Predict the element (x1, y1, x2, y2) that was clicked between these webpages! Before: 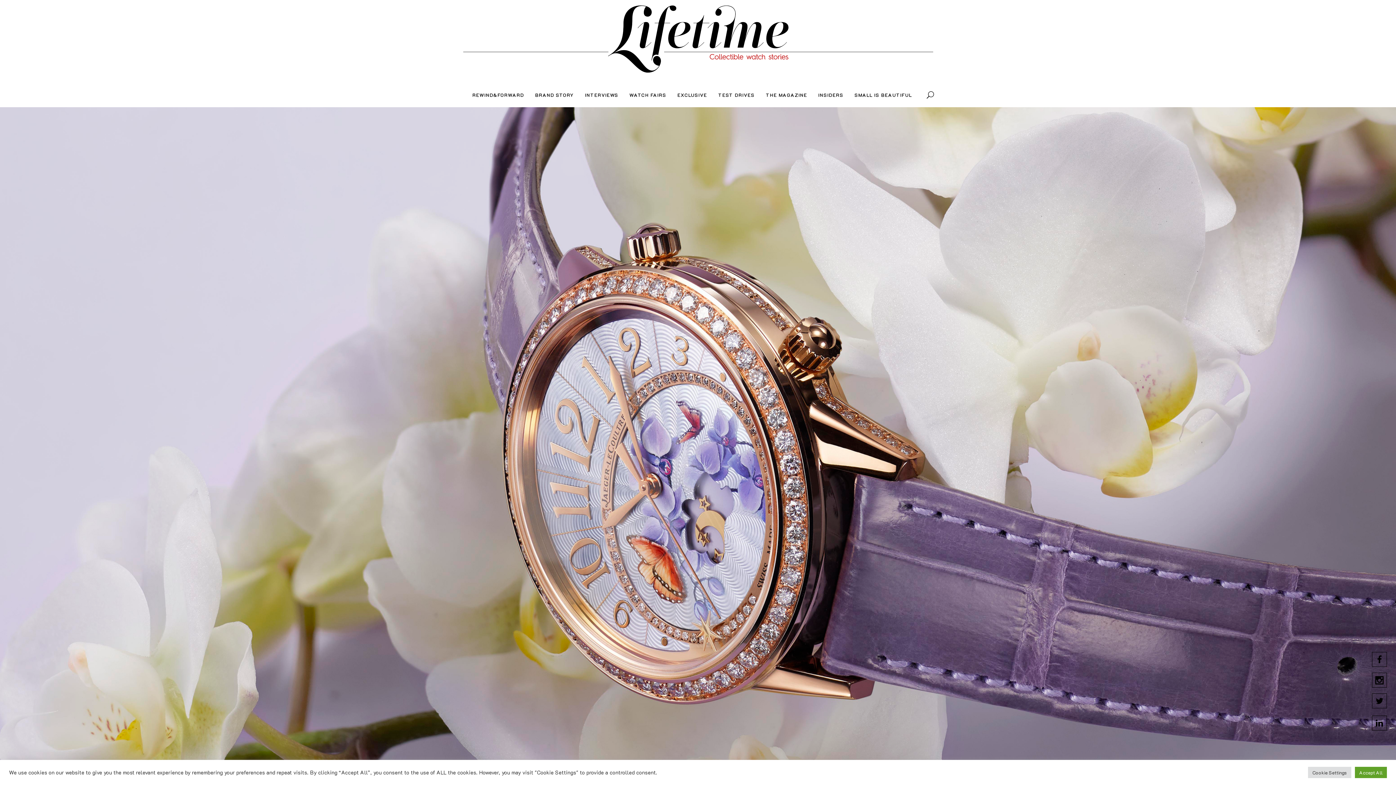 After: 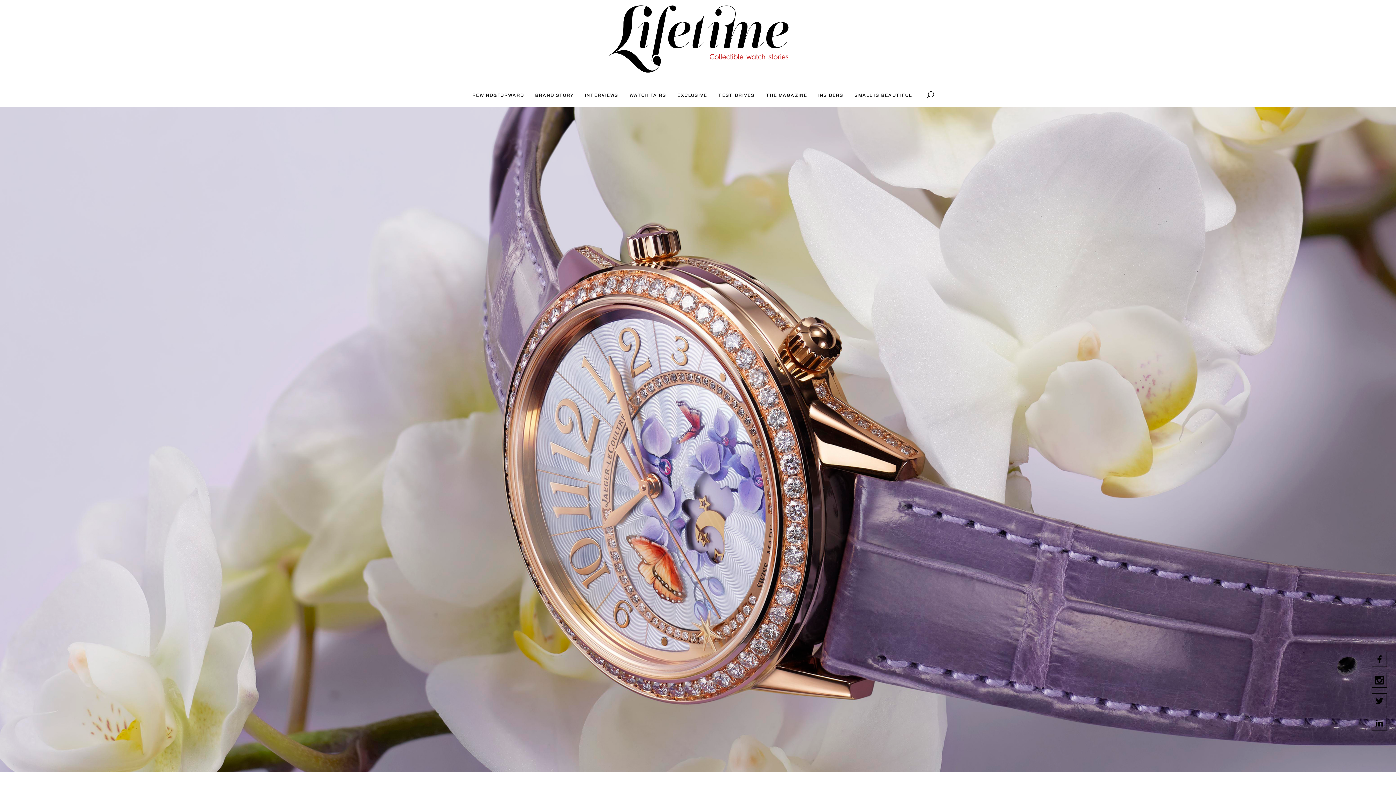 Action: label: Accept All bbox: (1355, 767, 1387, 778)